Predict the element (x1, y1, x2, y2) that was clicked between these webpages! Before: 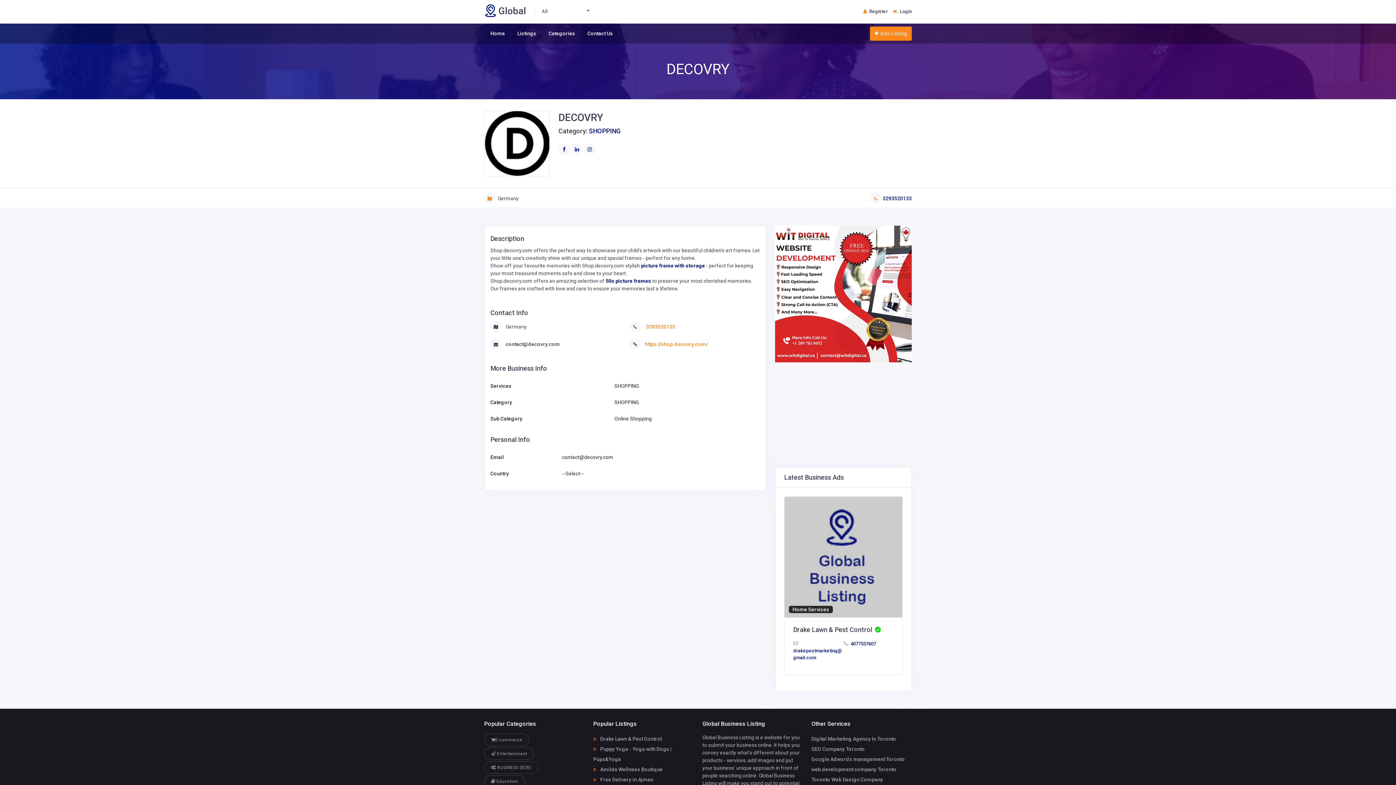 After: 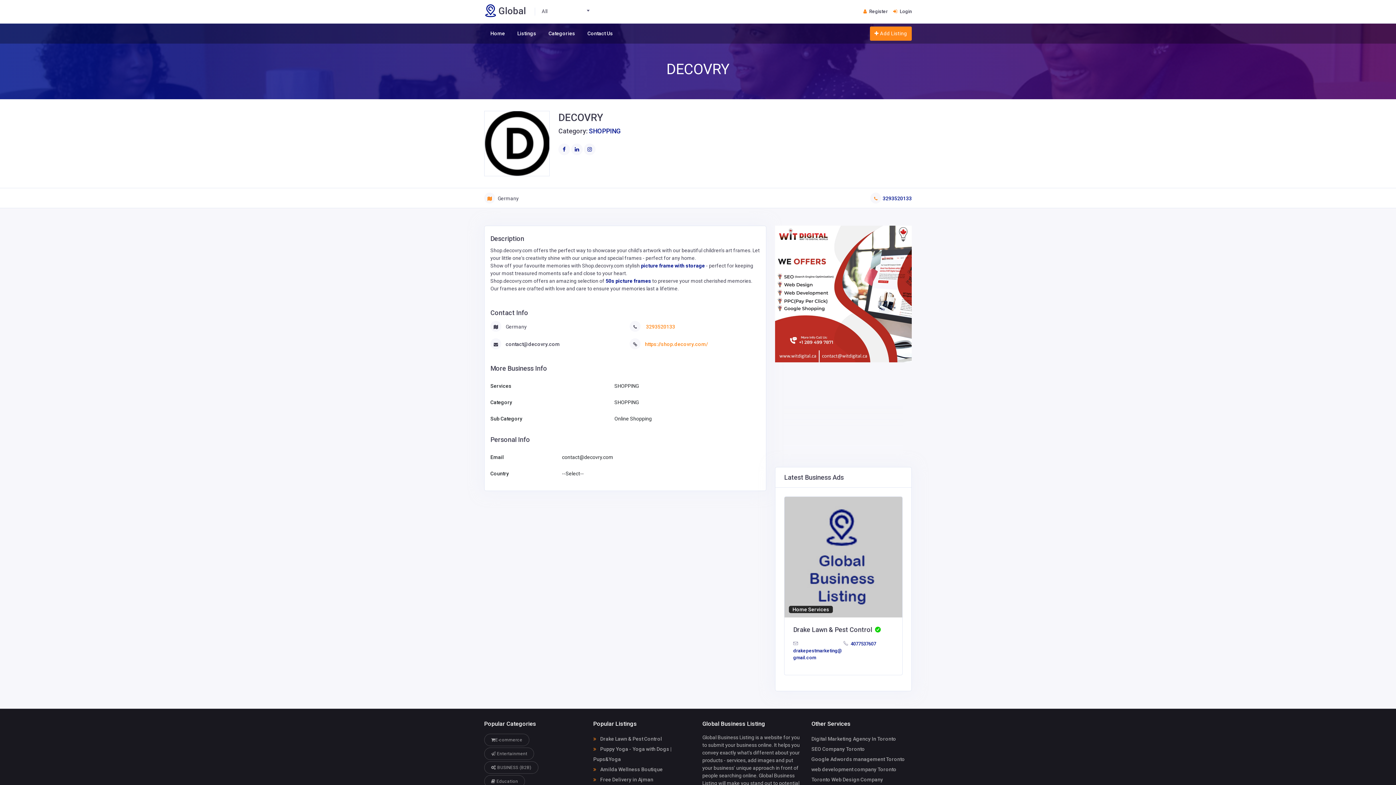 Action: bbox: (775, 290, 912, 296)